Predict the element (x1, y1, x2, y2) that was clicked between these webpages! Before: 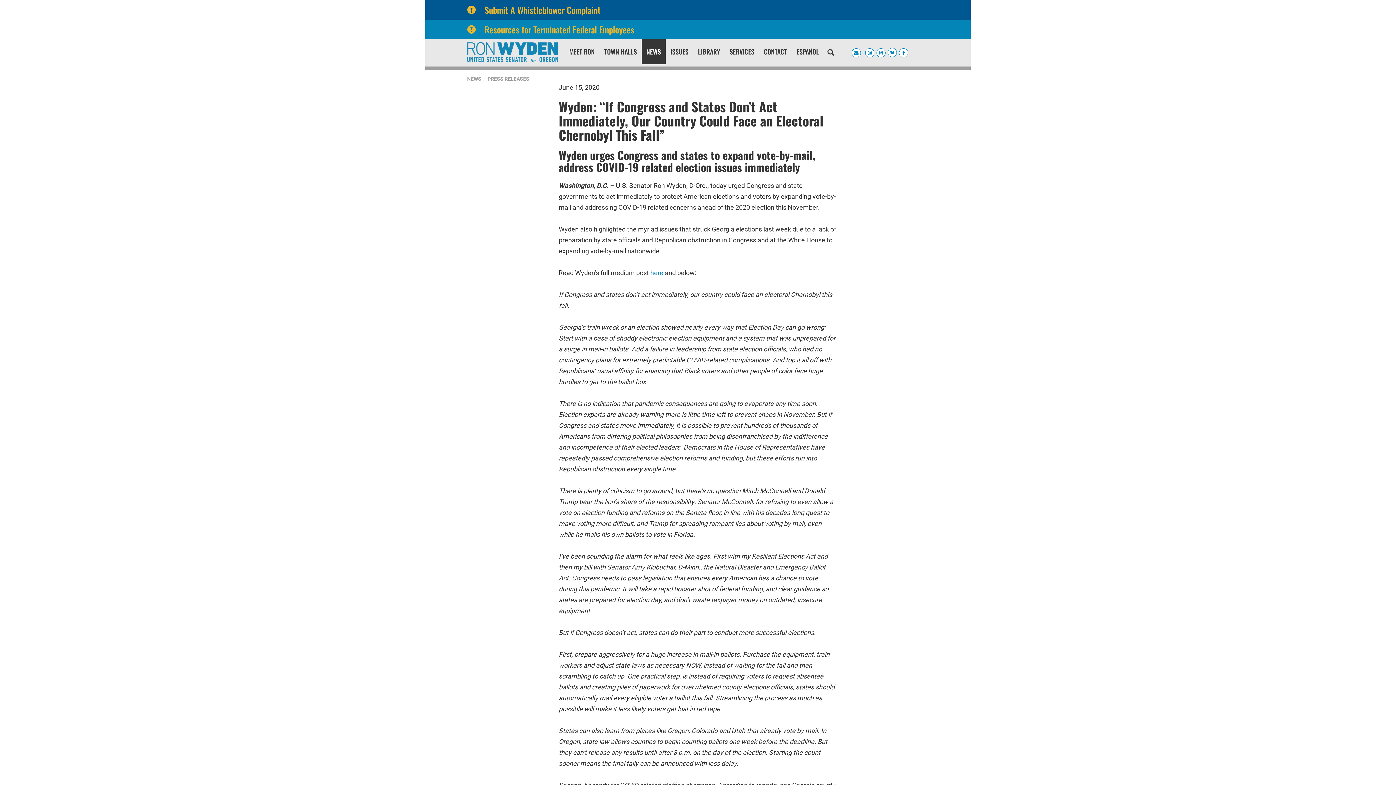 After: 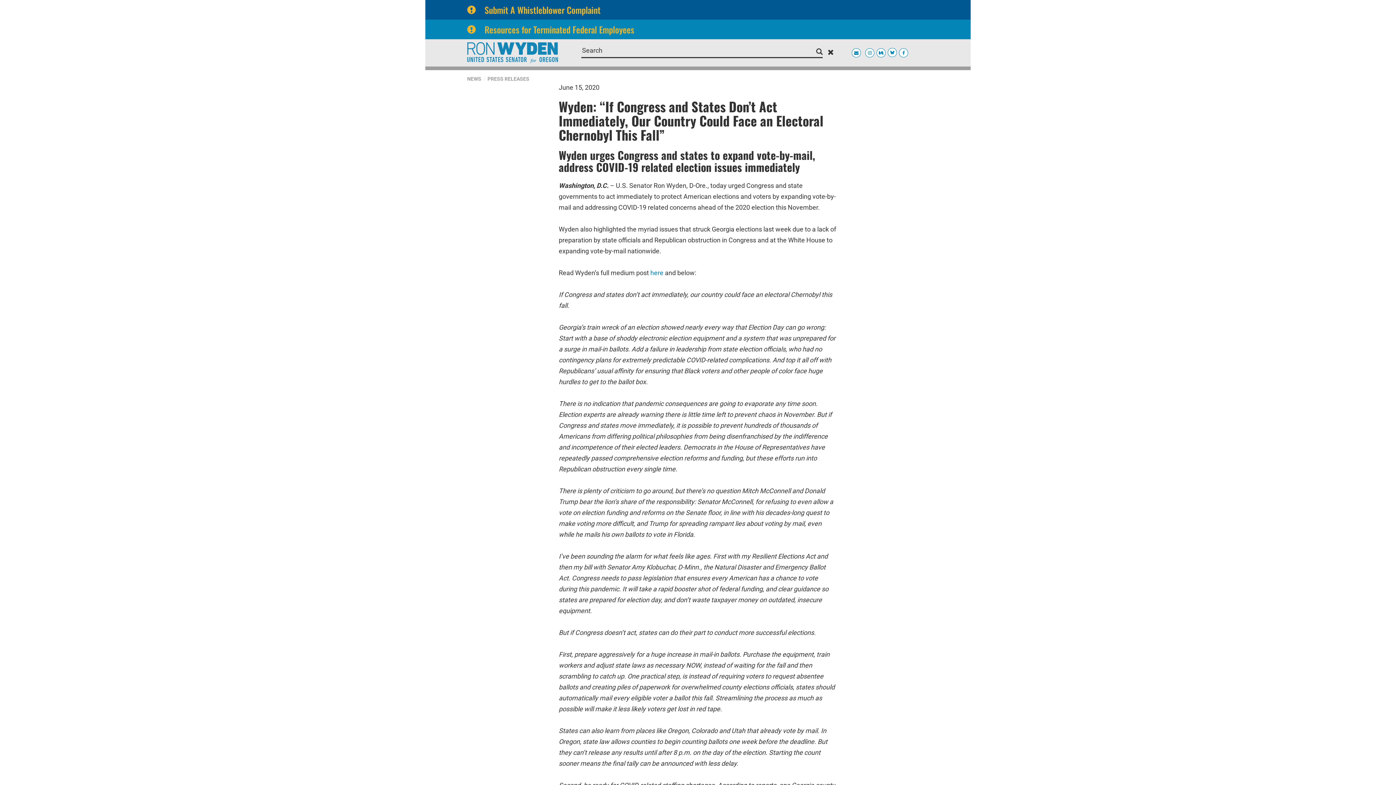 Action: bbox: (827, 48, 834, 57)